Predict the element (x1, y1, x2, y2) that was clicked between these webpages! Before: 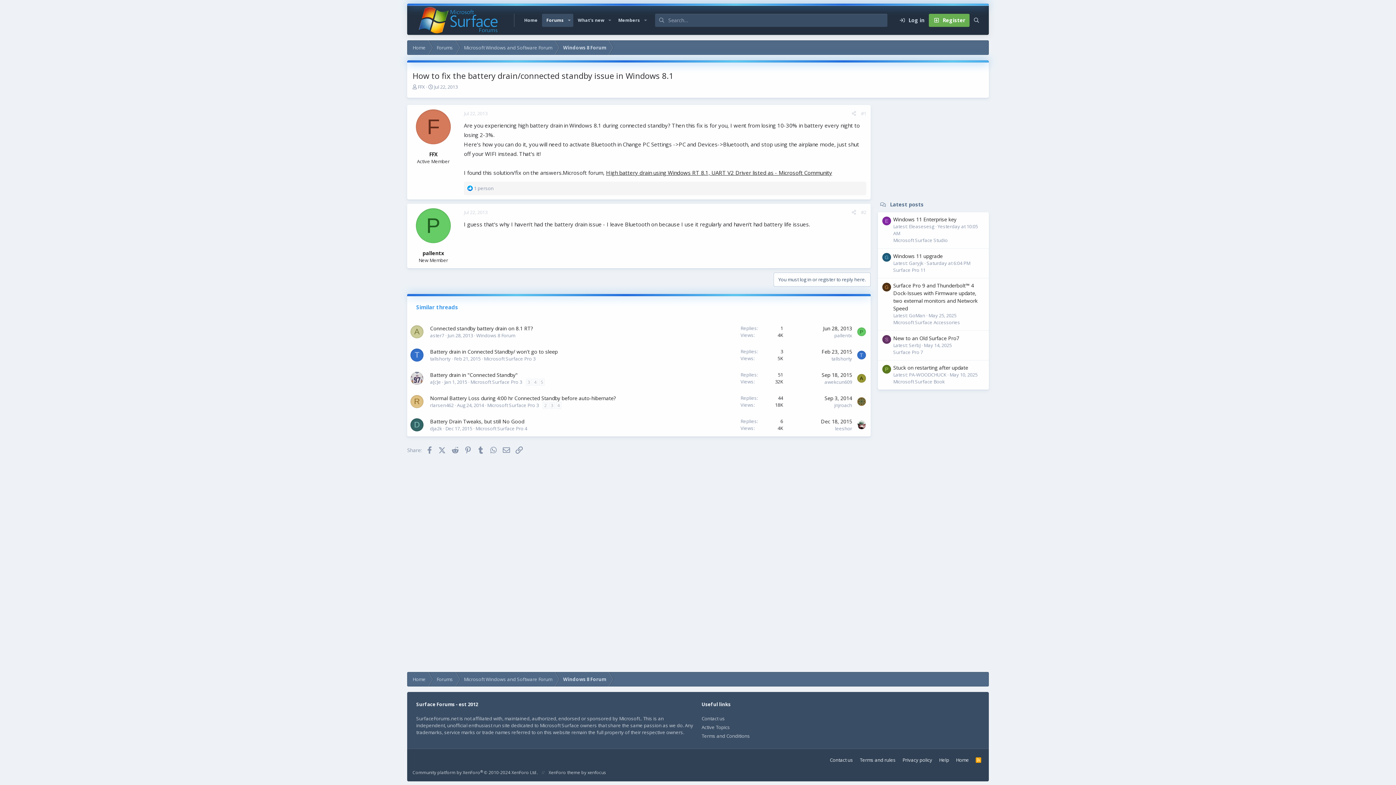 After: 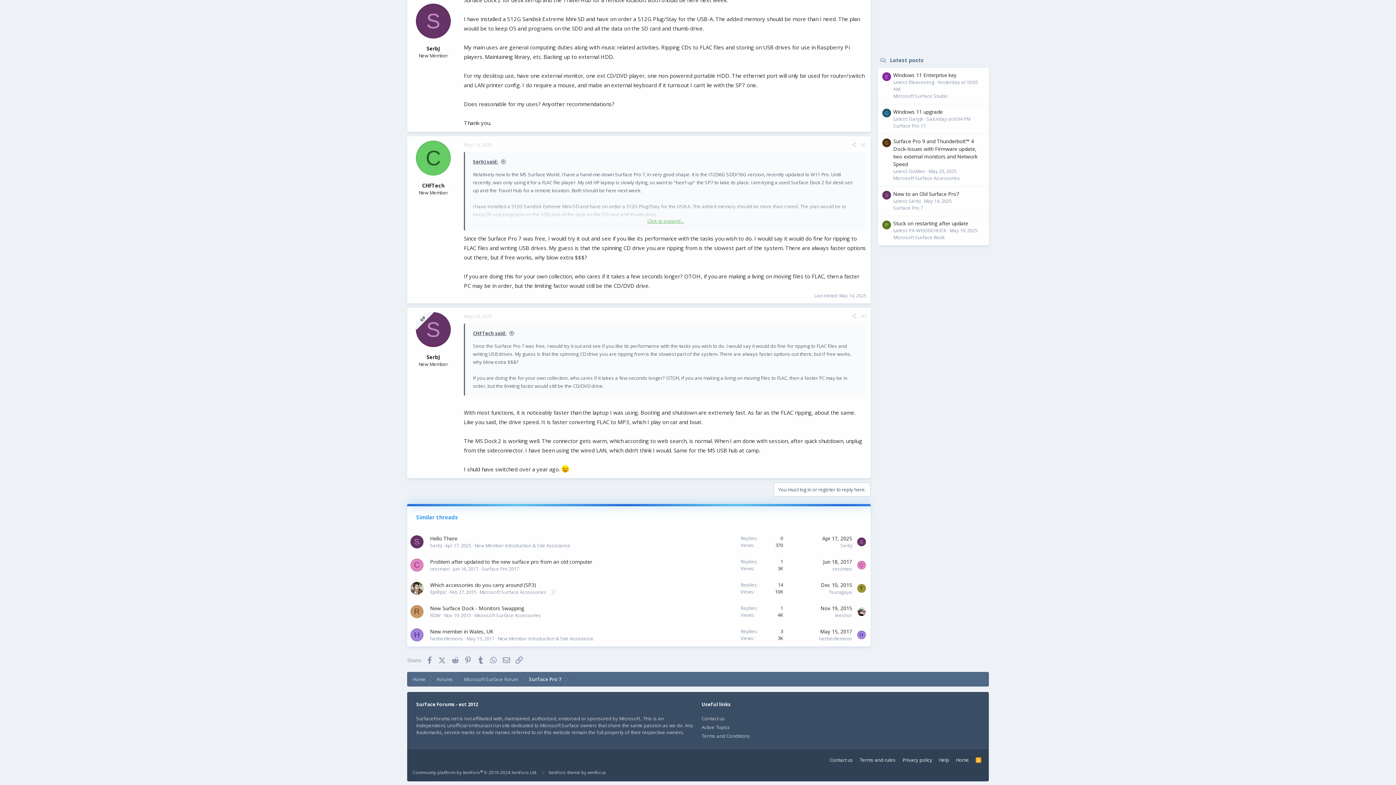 Action: bbox: (893, 334, 959, 341) label: New to an Old Surface Pro7